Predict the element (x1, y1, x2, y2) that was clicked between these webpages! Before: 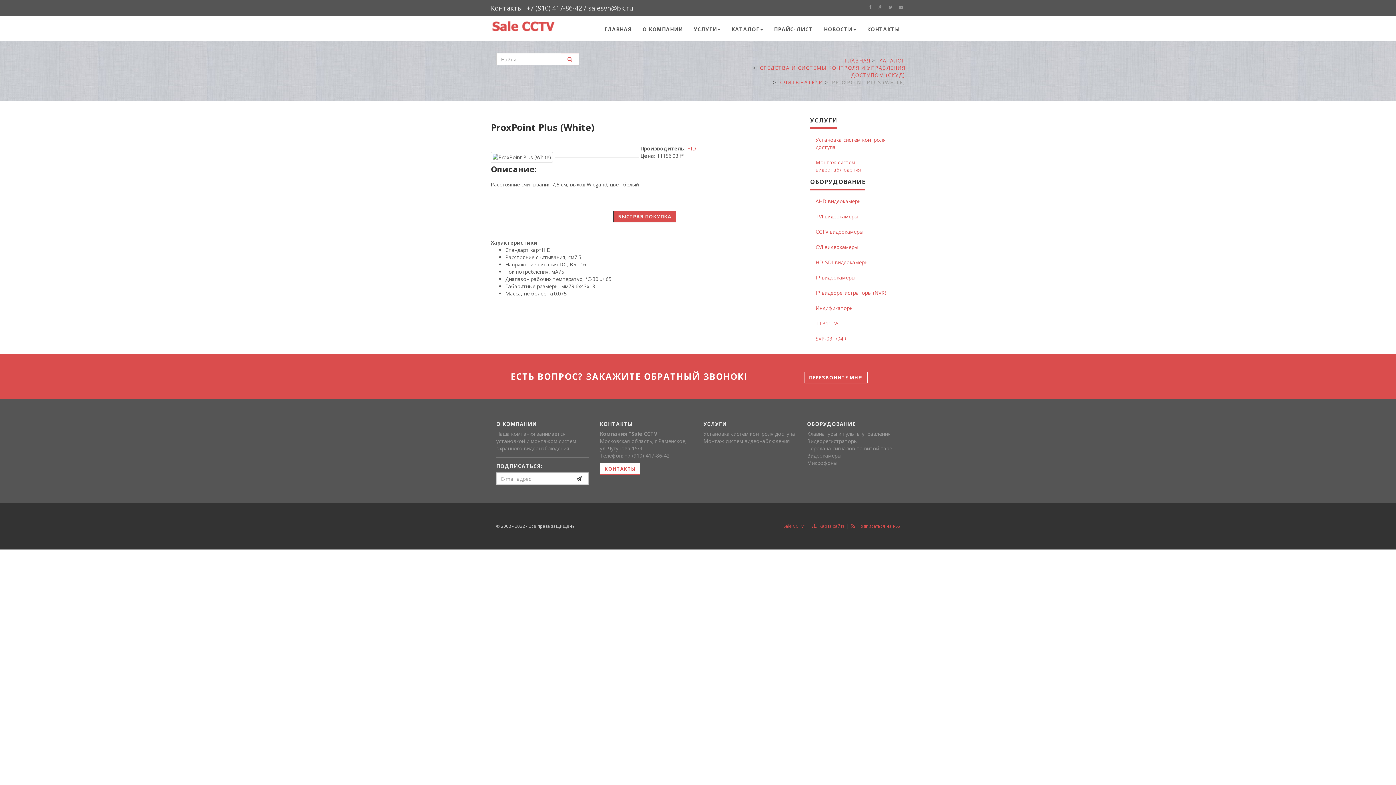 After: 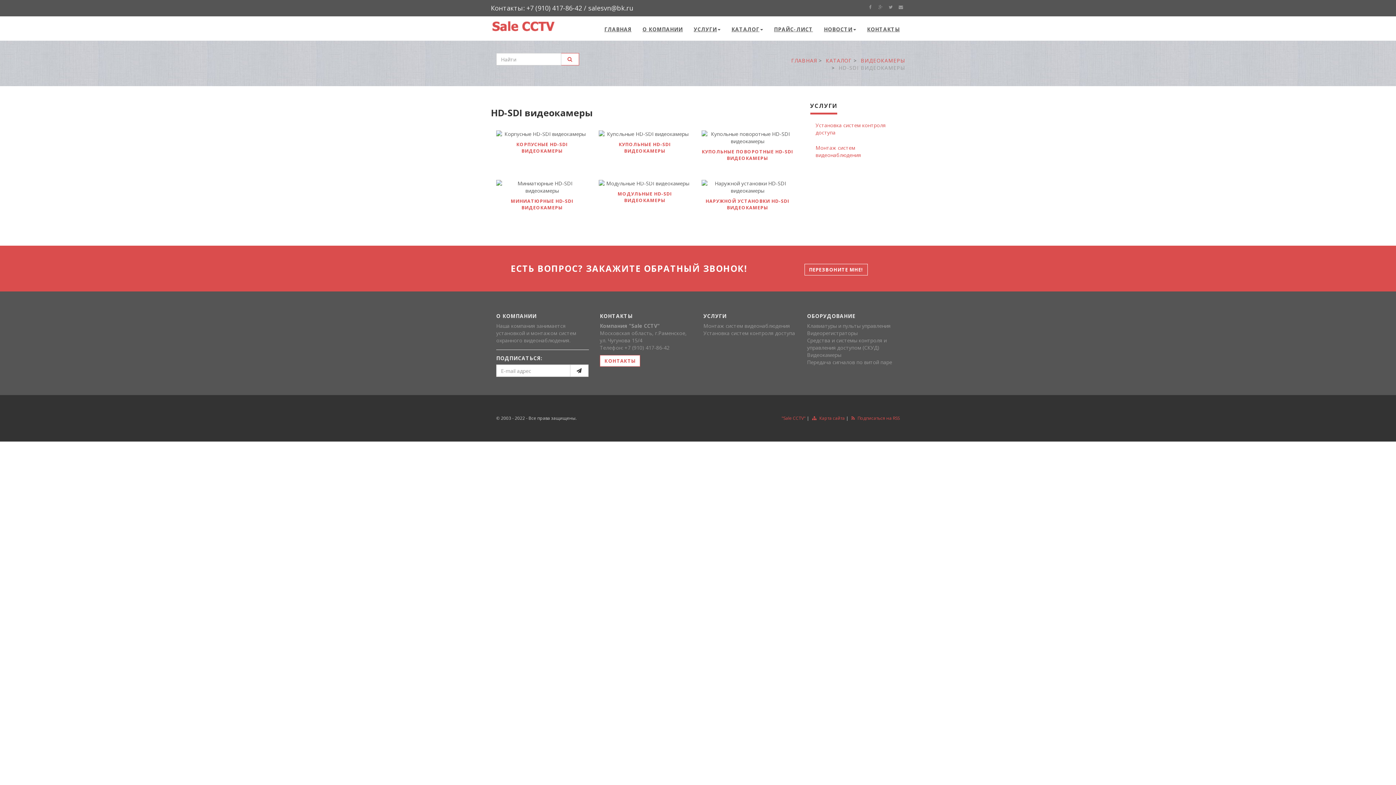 Action: label: HD-SDI видеокамеры bbox: (810, 255, 905, 269)